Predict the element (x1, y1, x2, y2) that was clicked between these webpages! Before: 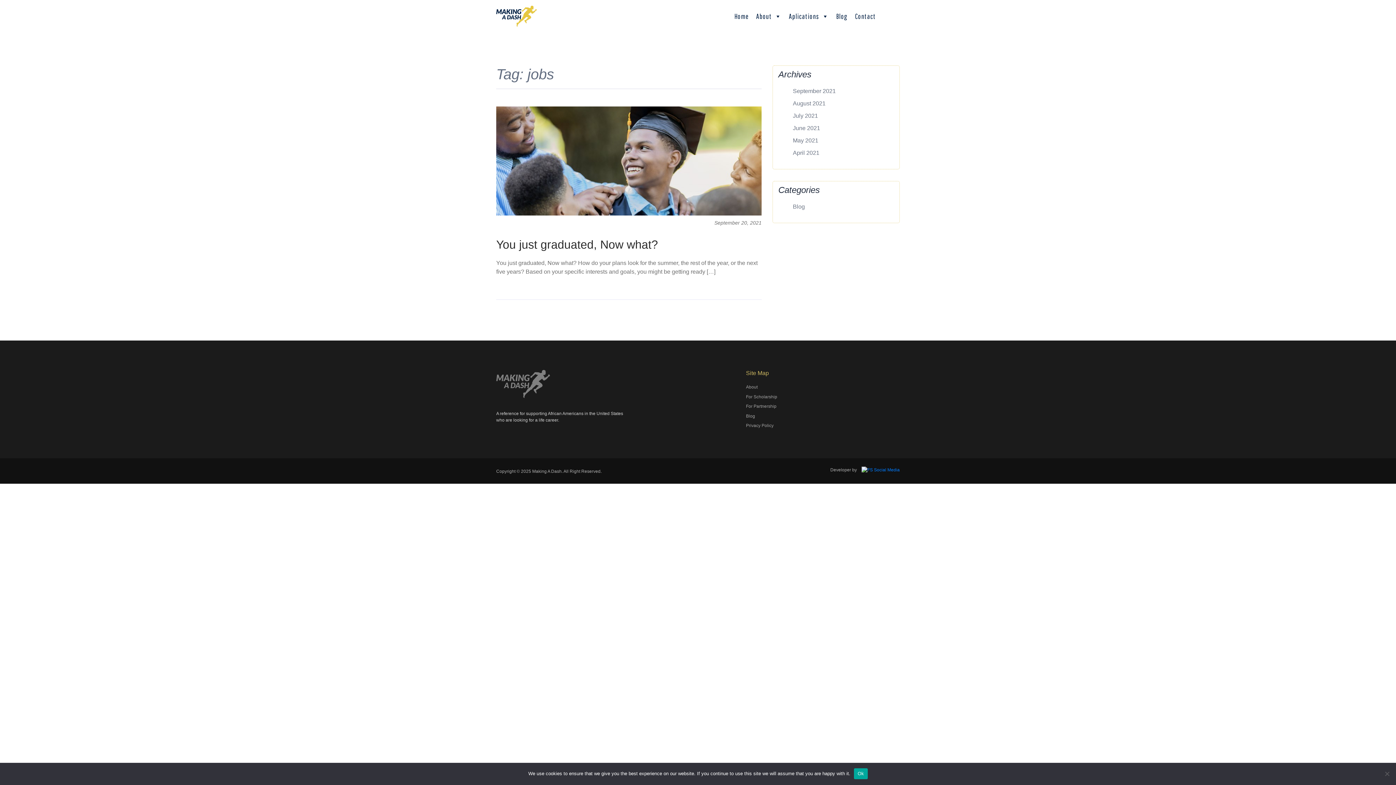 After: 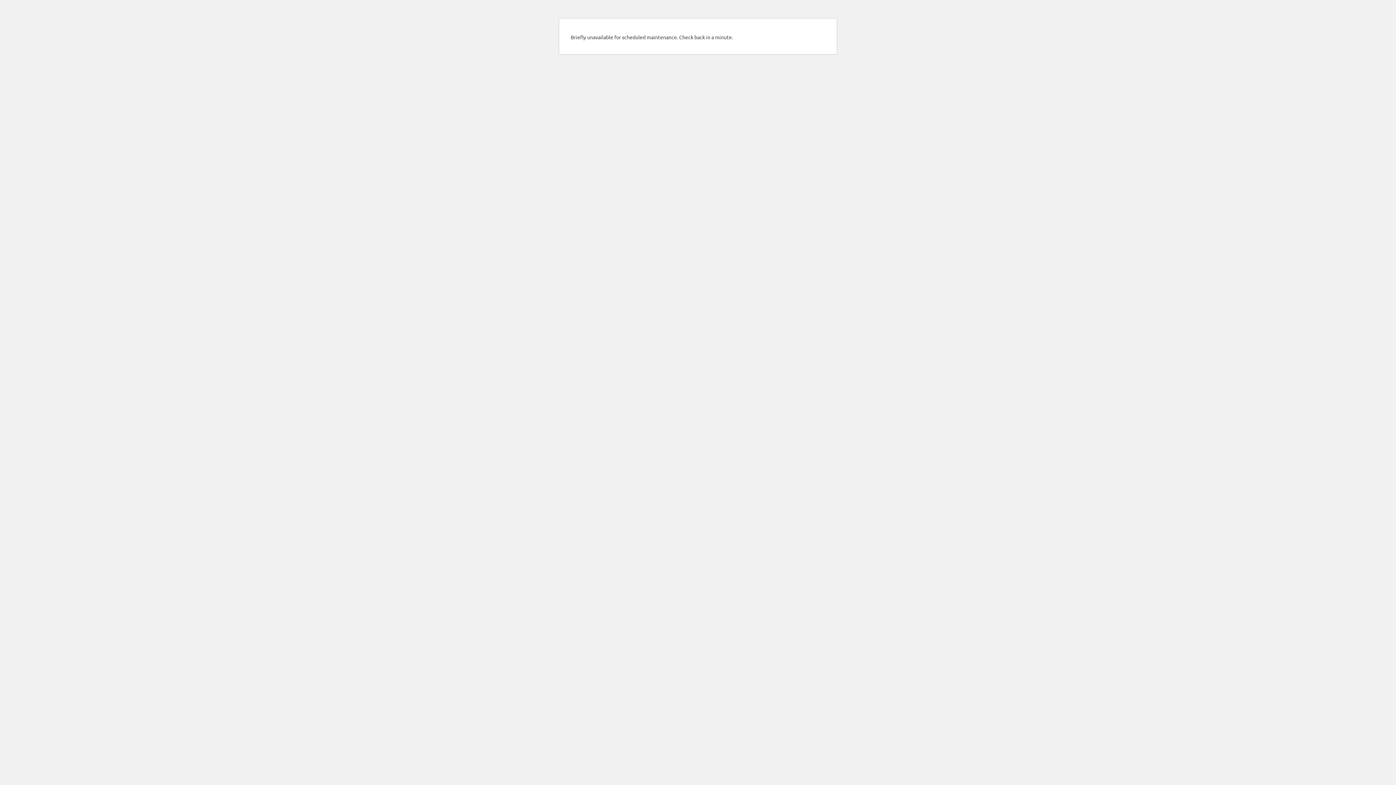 Action: label: April 2021 bbox: (787, 146, 825, 158)